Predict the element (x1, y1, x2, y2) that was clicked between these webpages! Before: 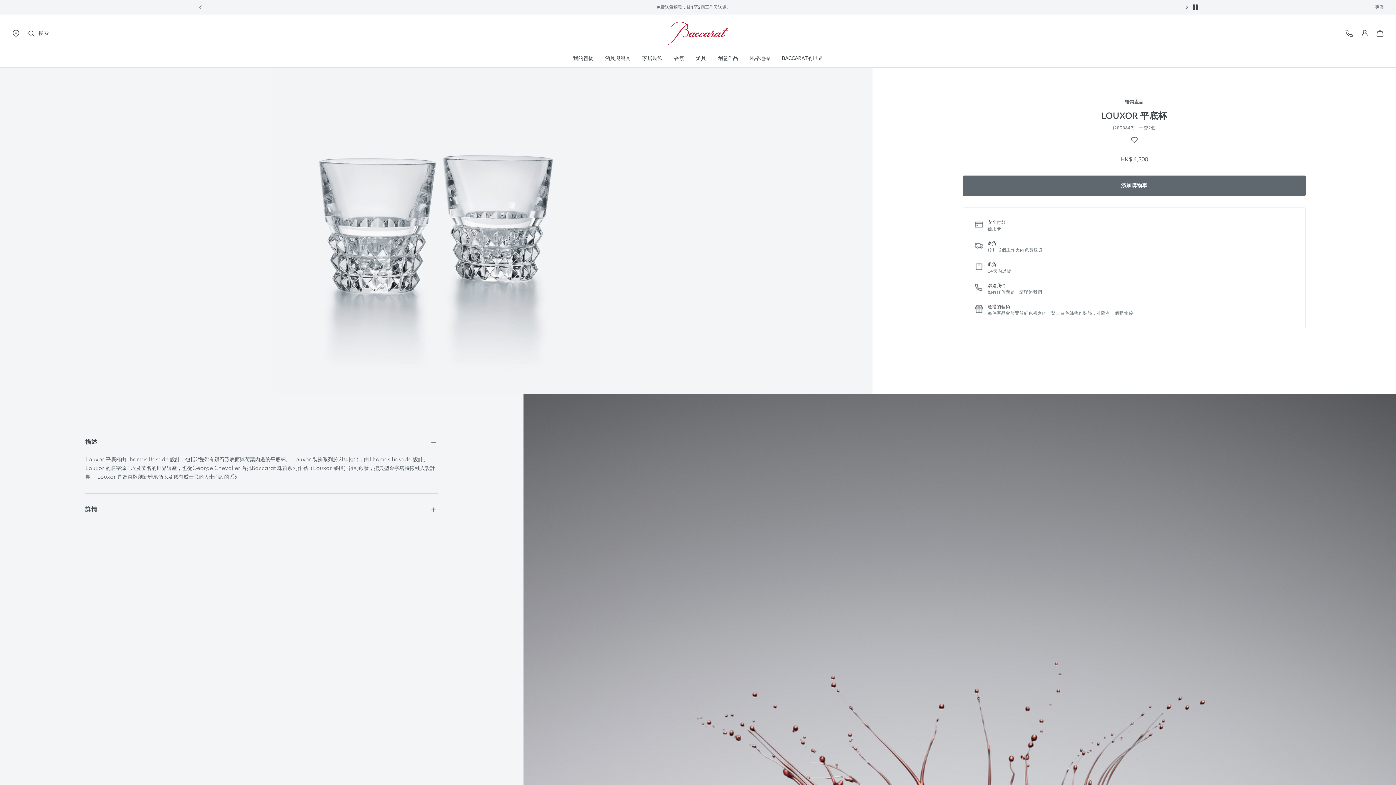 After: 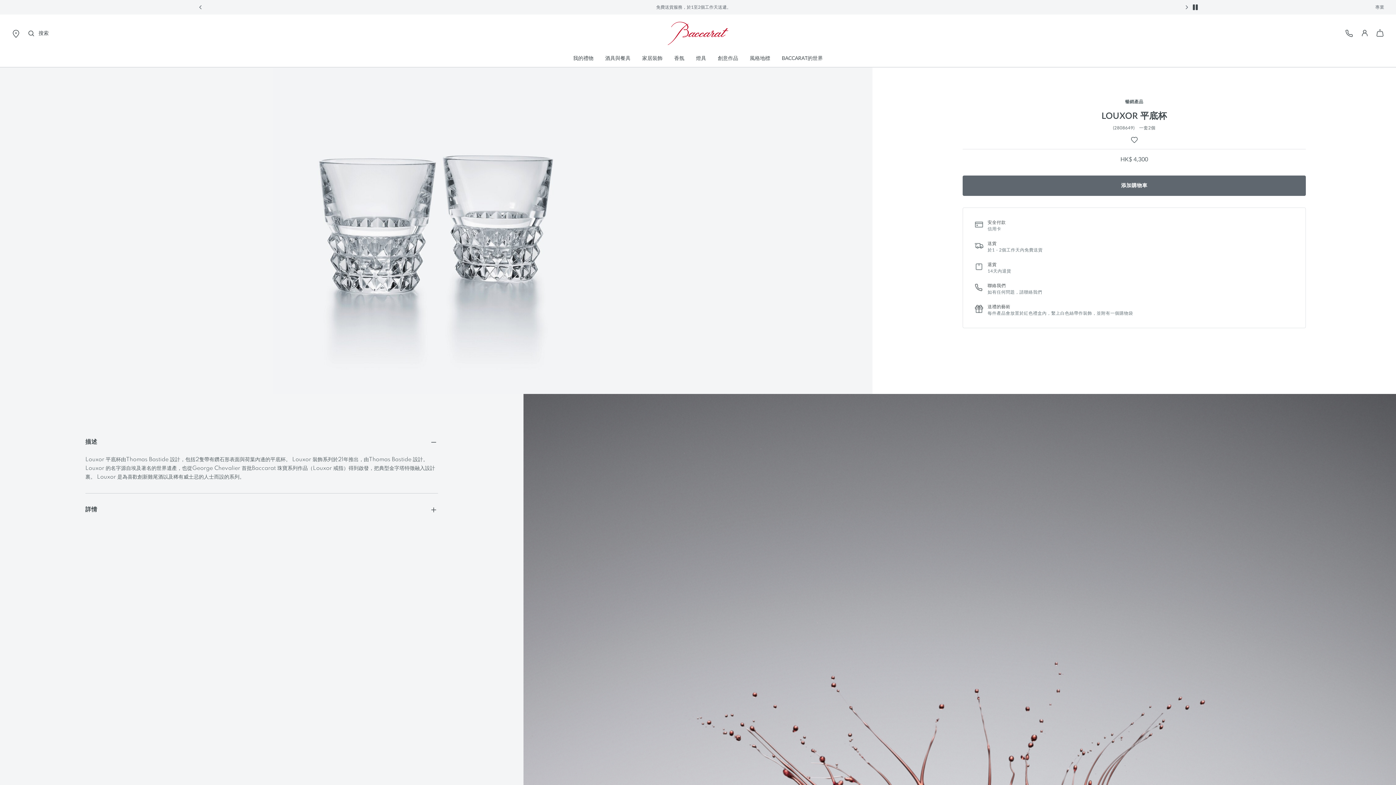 Action: bbox: (196, 0, 205, 14) label: 前一頁